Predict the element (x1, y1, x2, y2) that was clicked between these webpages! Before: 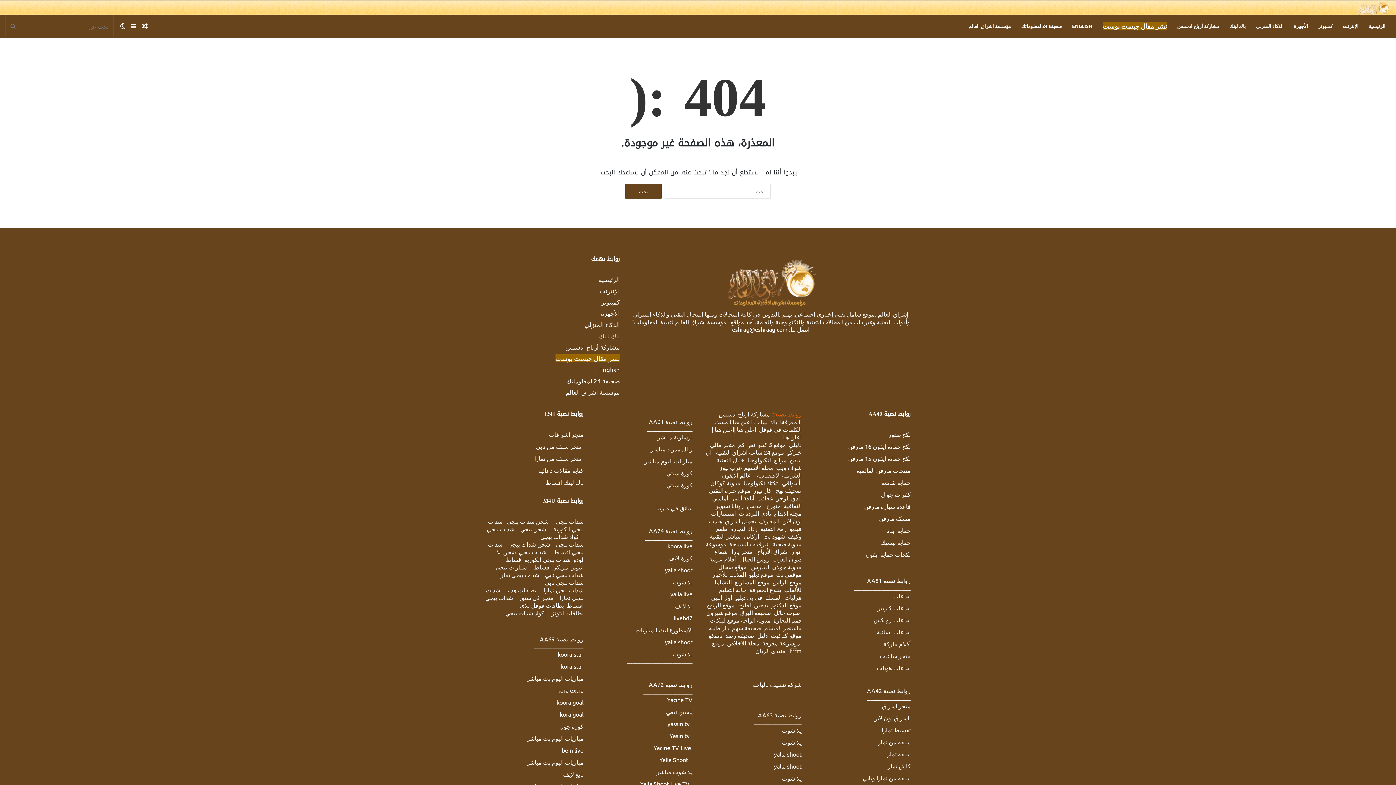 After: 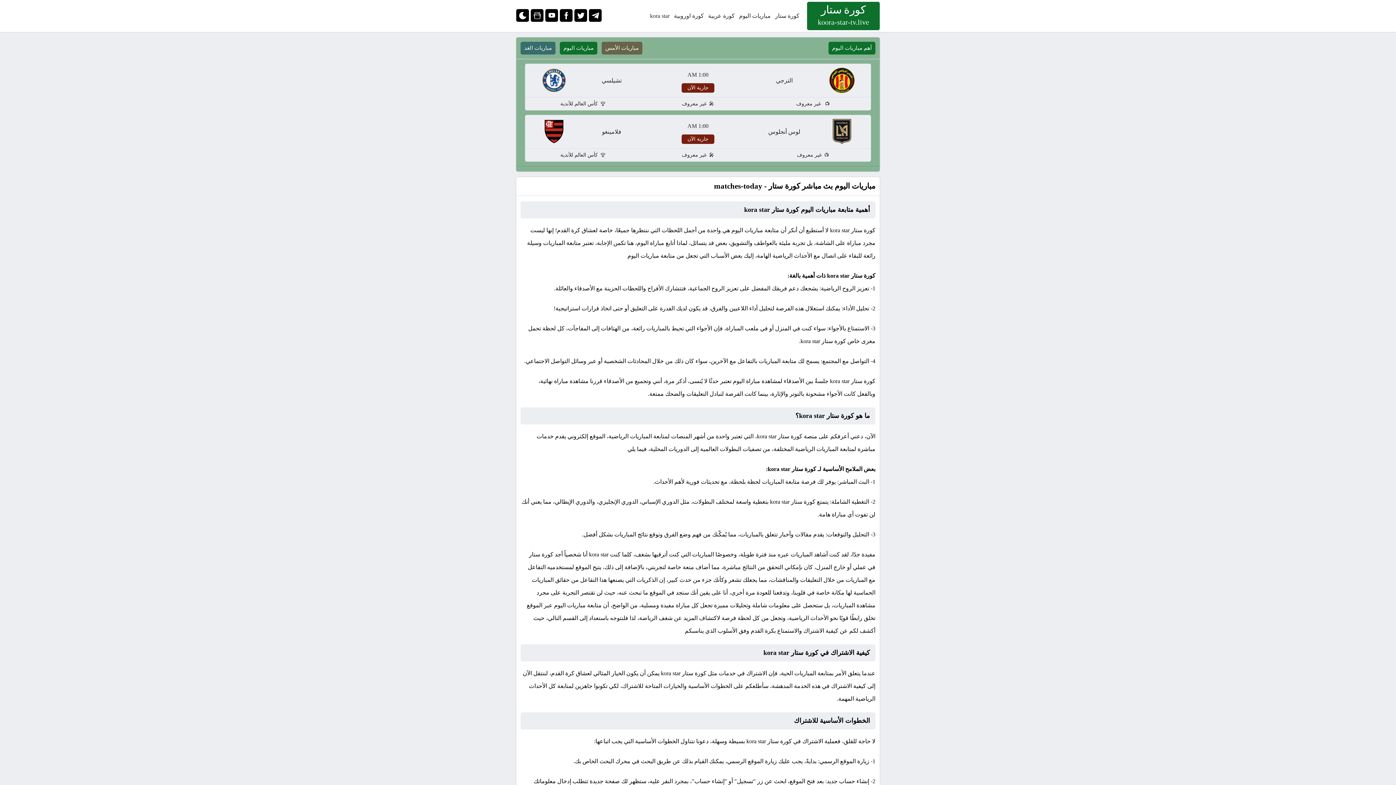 Action: label: مباريات اليوم بث مباشر bbox: (526, 674, 583, 682)